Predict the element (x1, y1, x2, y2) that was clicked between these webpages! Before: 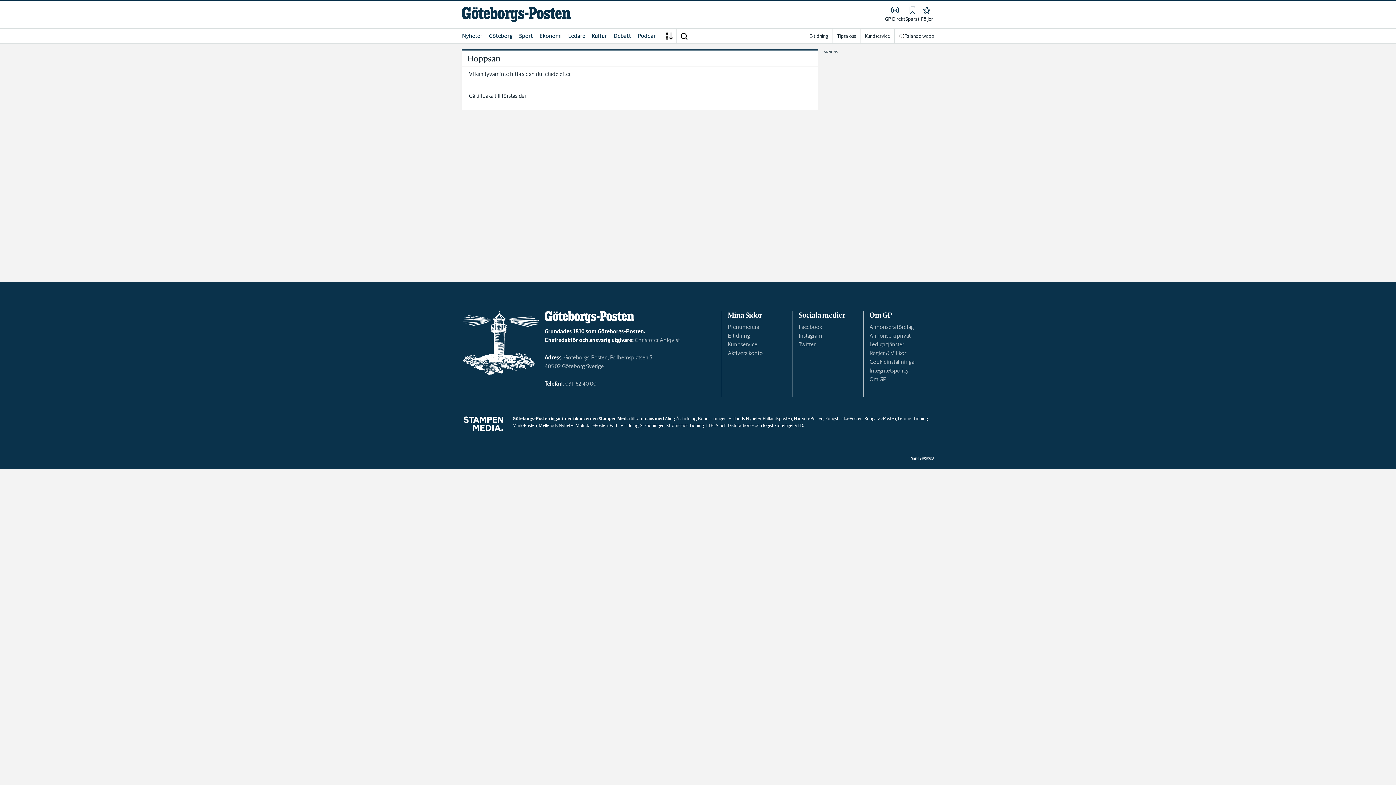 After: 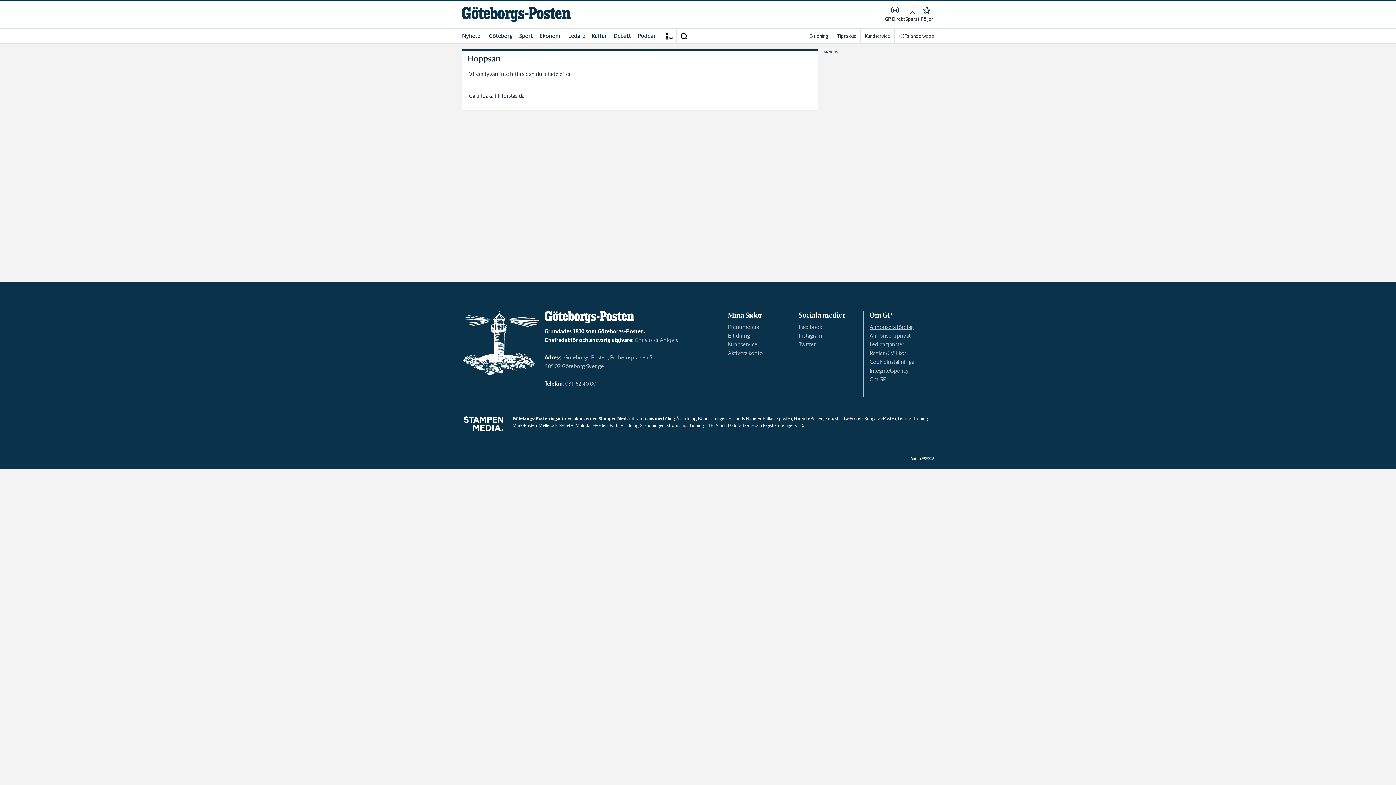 Action: label: Annonsera företag bbox: (869, 323, 914, 330)